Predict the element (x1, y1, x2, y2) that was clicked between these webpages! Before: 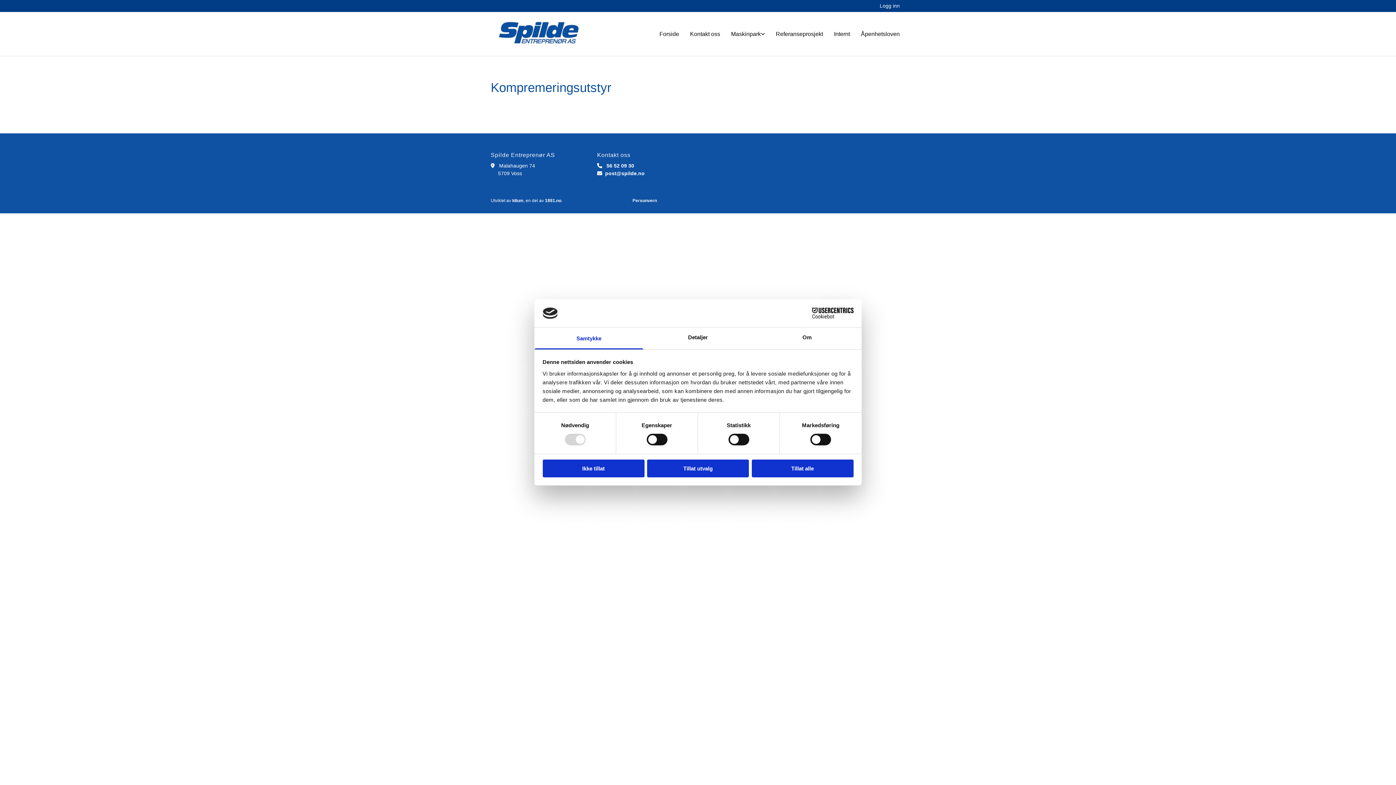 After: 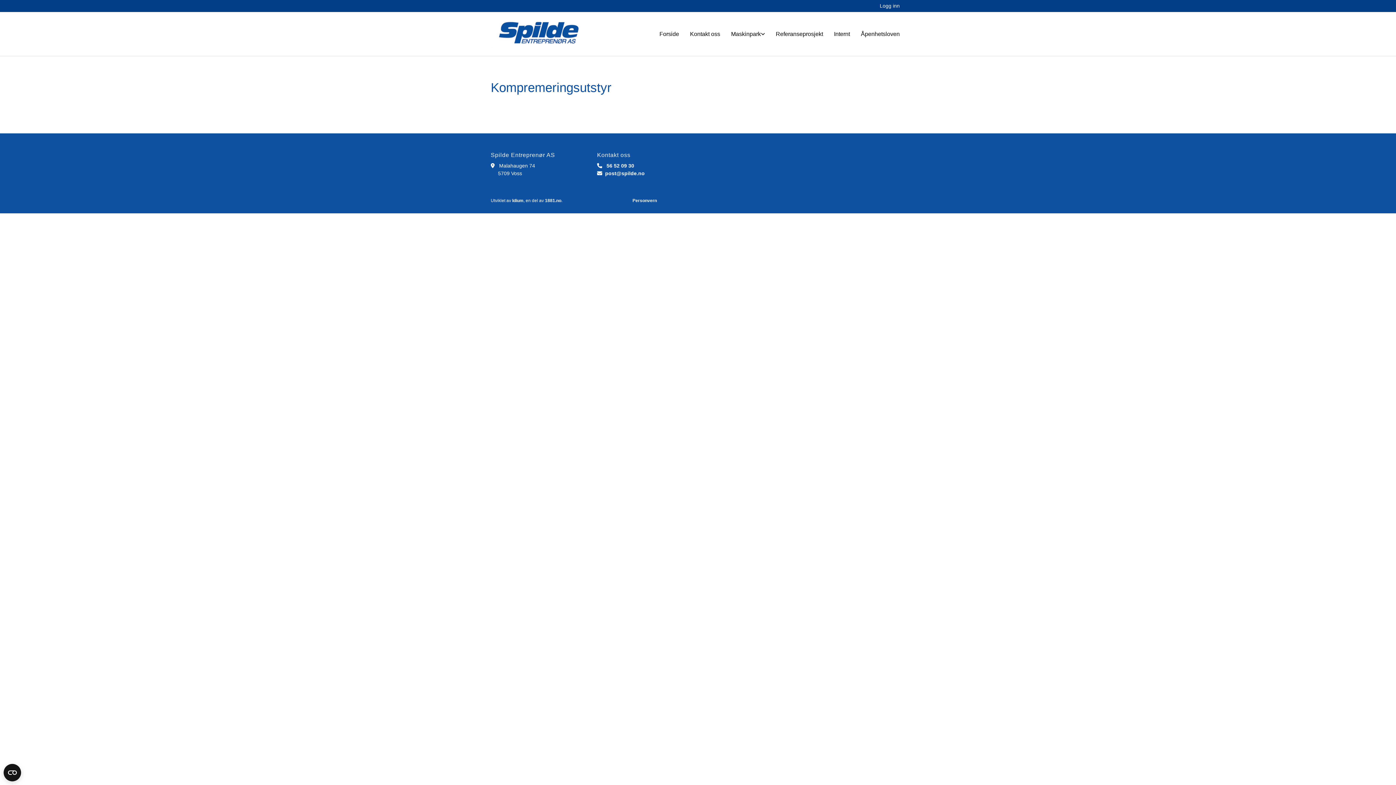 Action: label: Ikke tillat bbox: (542, 459, 644, 477)